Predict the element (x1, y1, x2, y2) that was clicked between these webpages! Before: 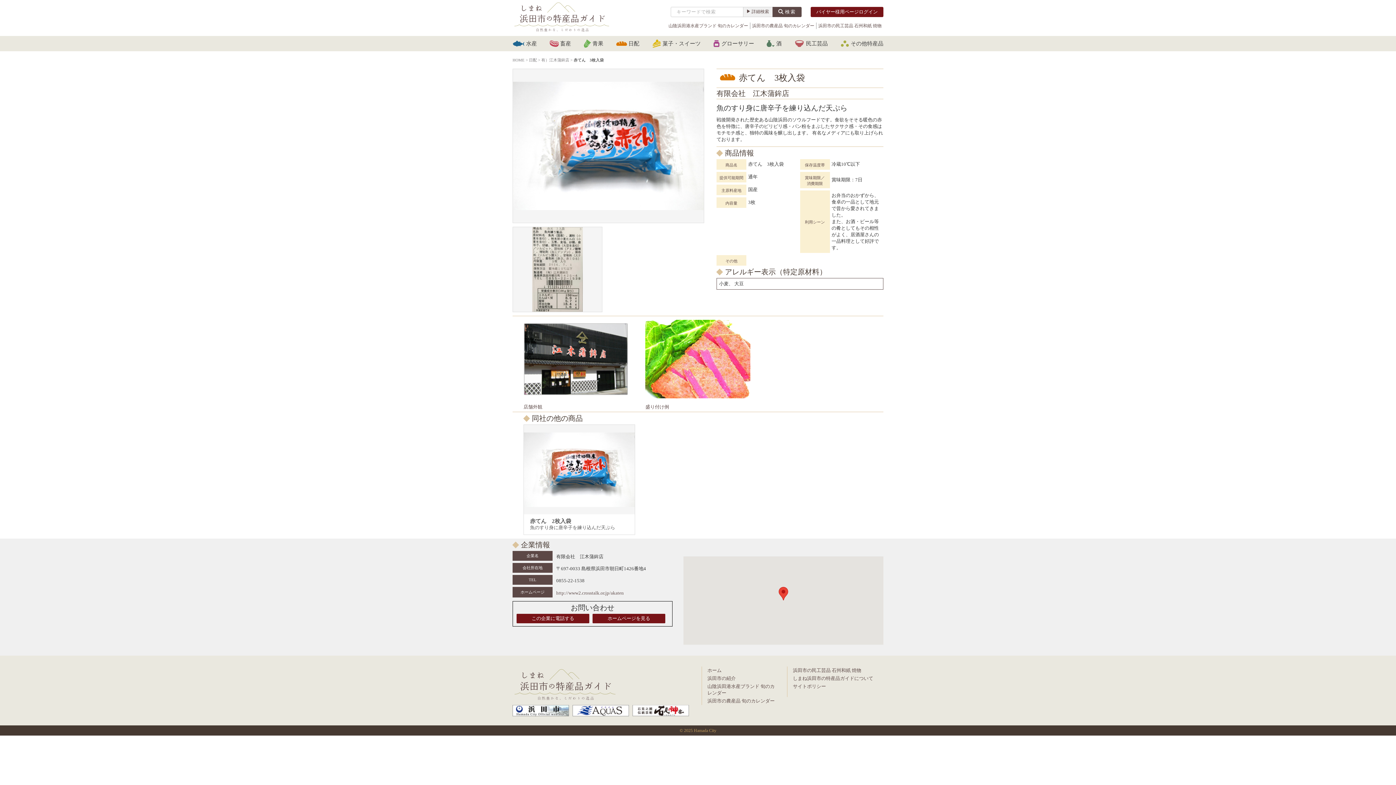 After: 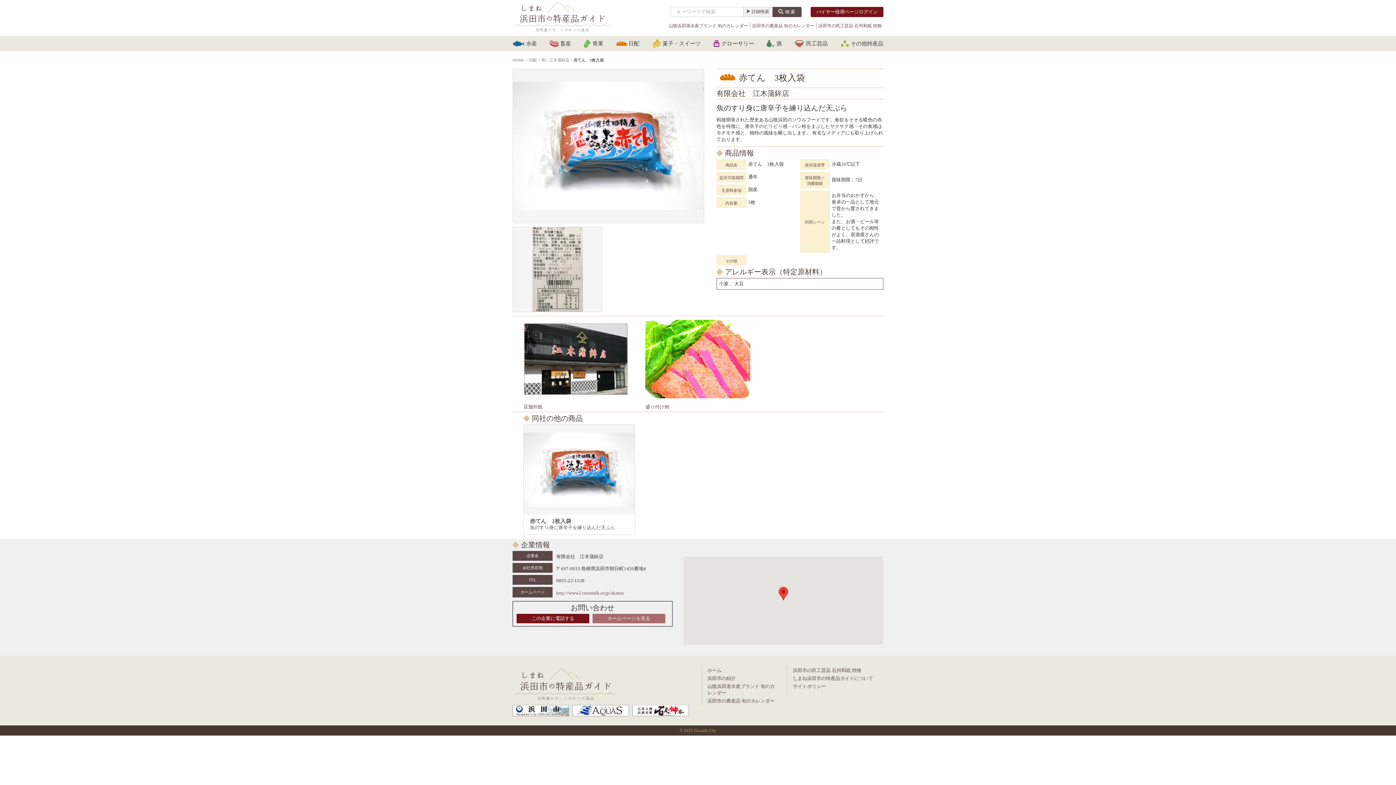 Action: label: ホームページを見る bbox: (592, 614, 665, 623)